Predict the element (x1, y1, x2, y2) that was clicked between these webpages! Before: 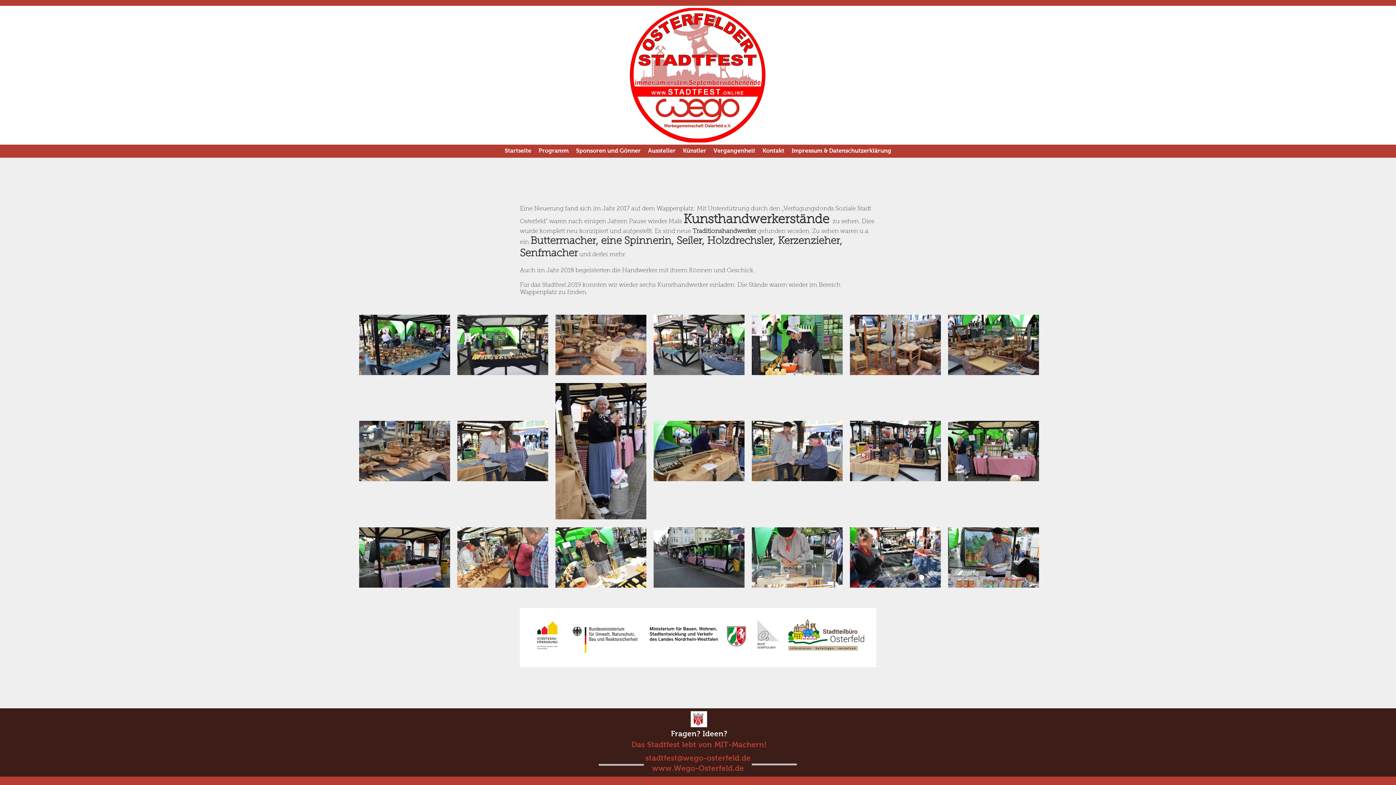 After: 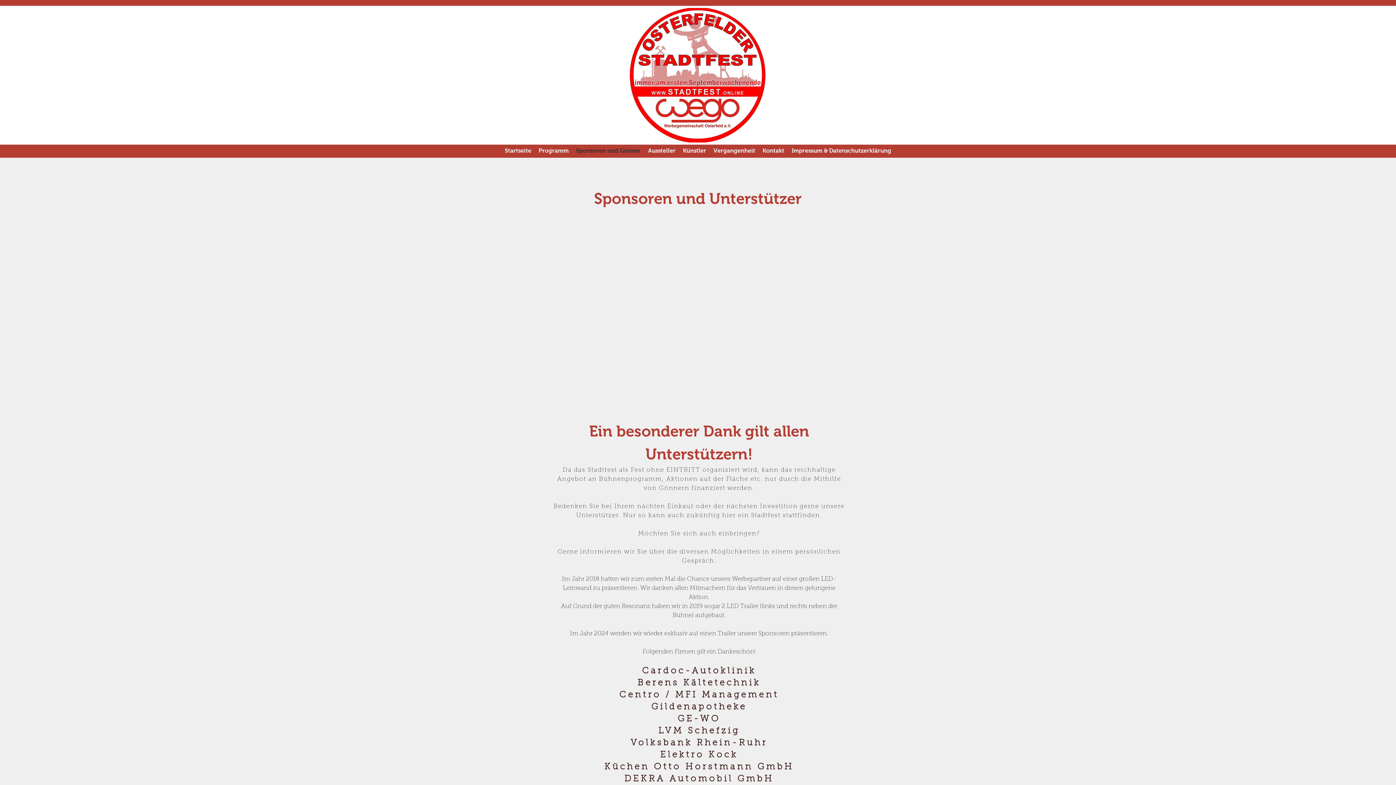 Action: bbox: (572, 141, 644, 160) label: Sponsoren und Gönner